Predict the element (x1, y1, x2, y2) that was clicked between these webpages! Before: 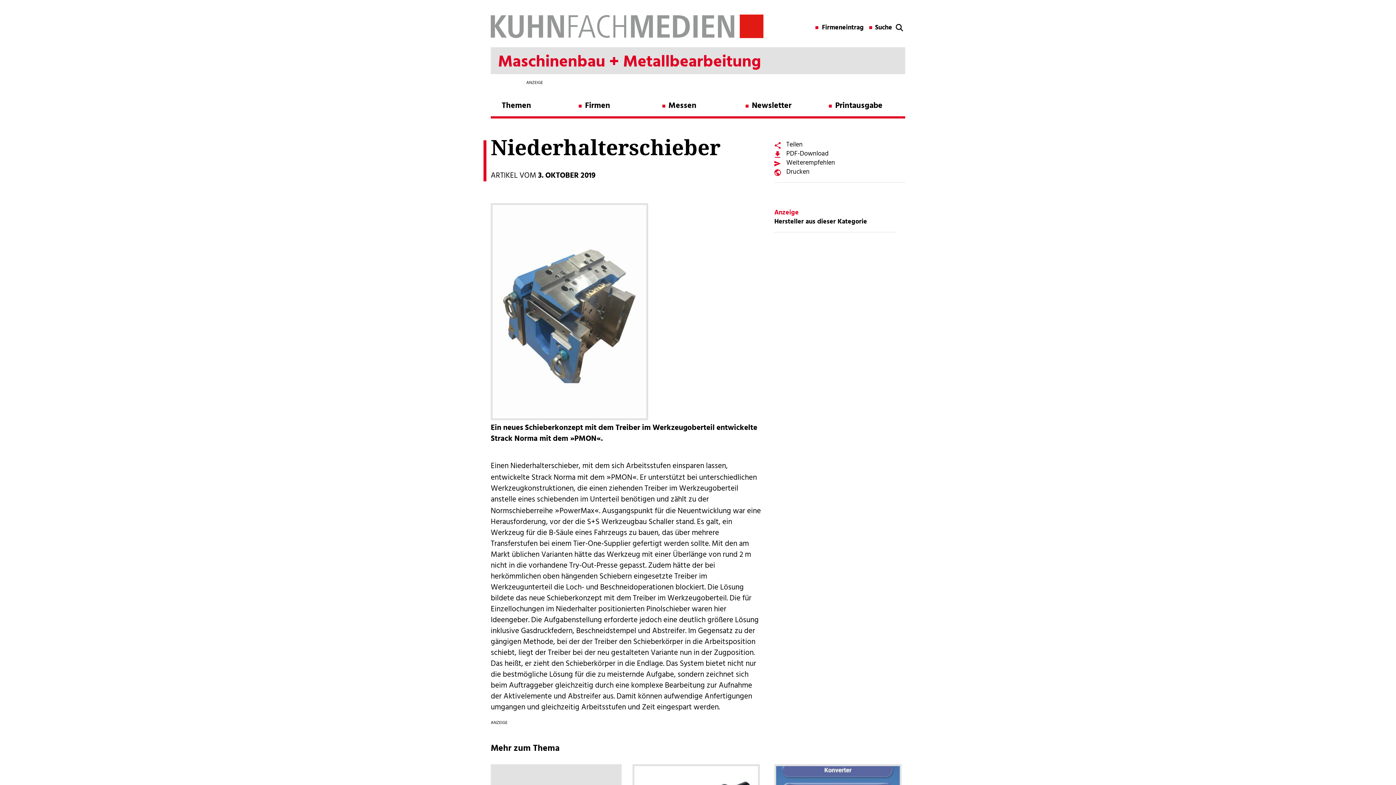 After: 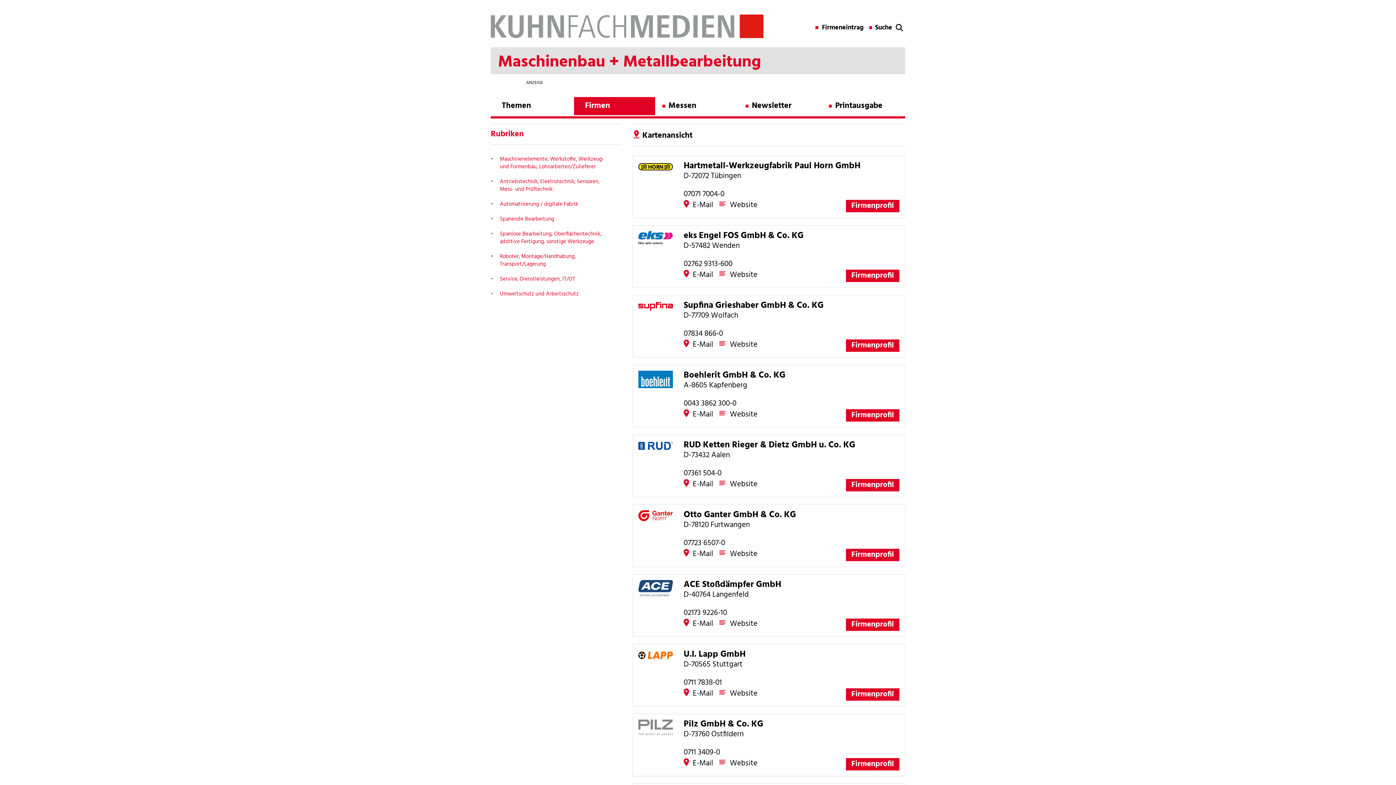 Action: bbox: (574, 97, 655, 115) label: Firmen